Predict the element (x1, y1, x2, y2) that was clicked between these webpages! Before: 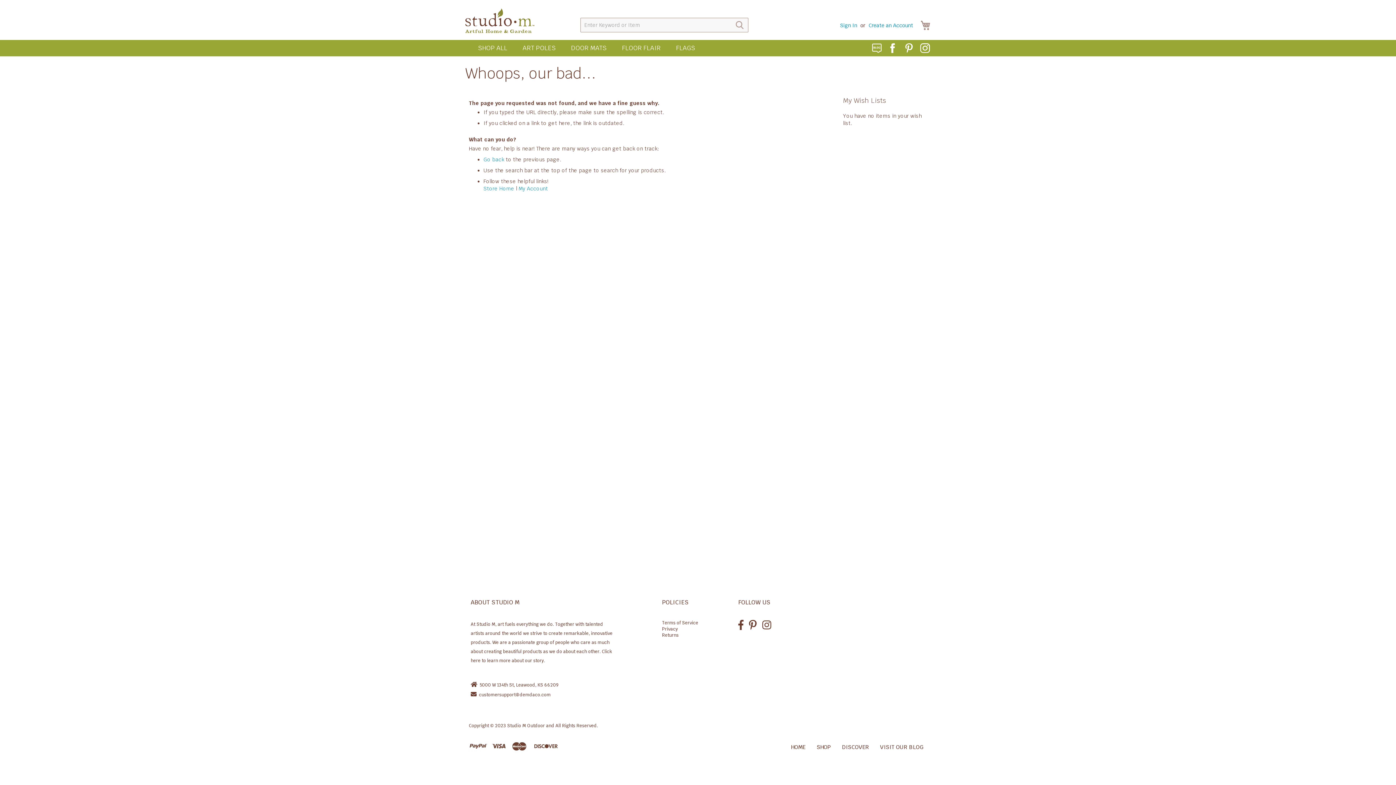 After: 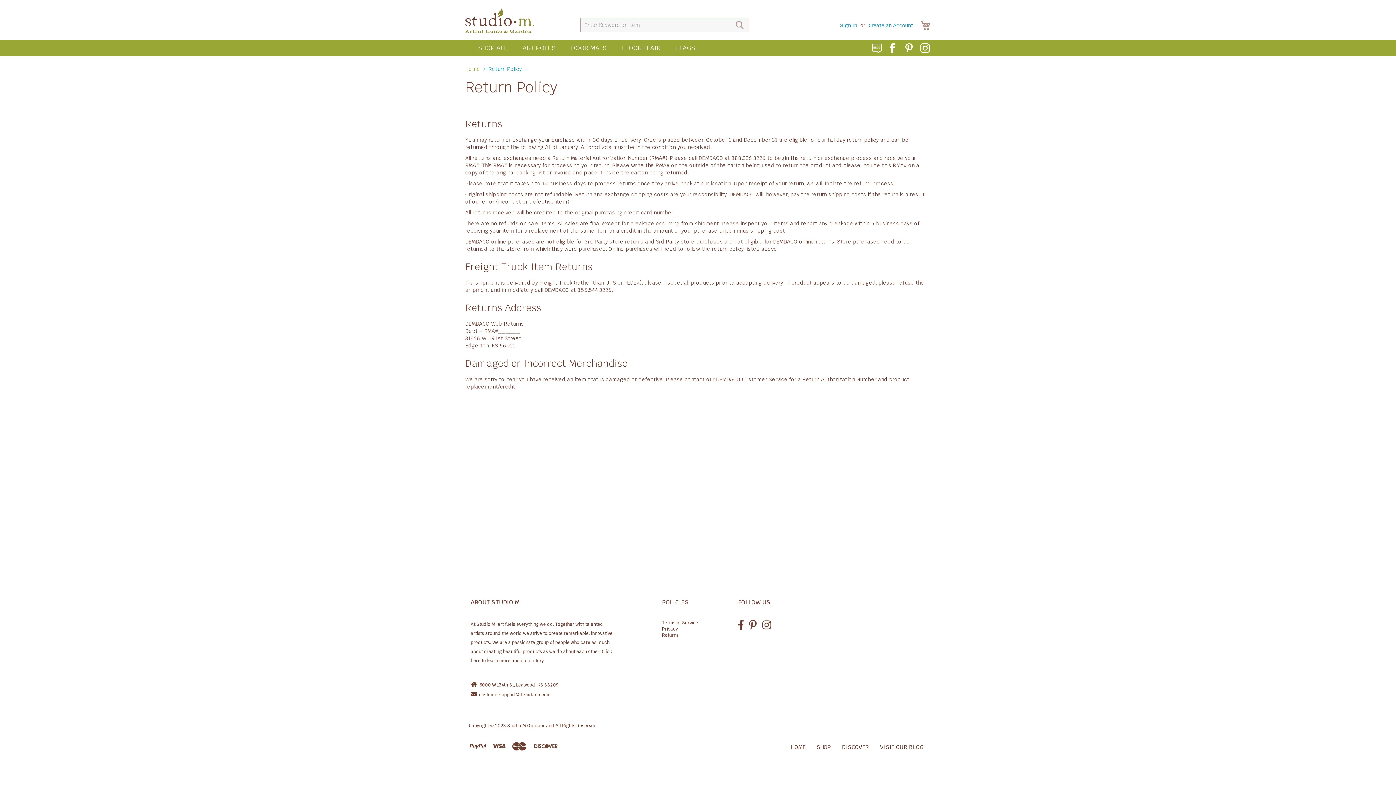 Action: label: Returns bbox: (662, 632, 678, 638)